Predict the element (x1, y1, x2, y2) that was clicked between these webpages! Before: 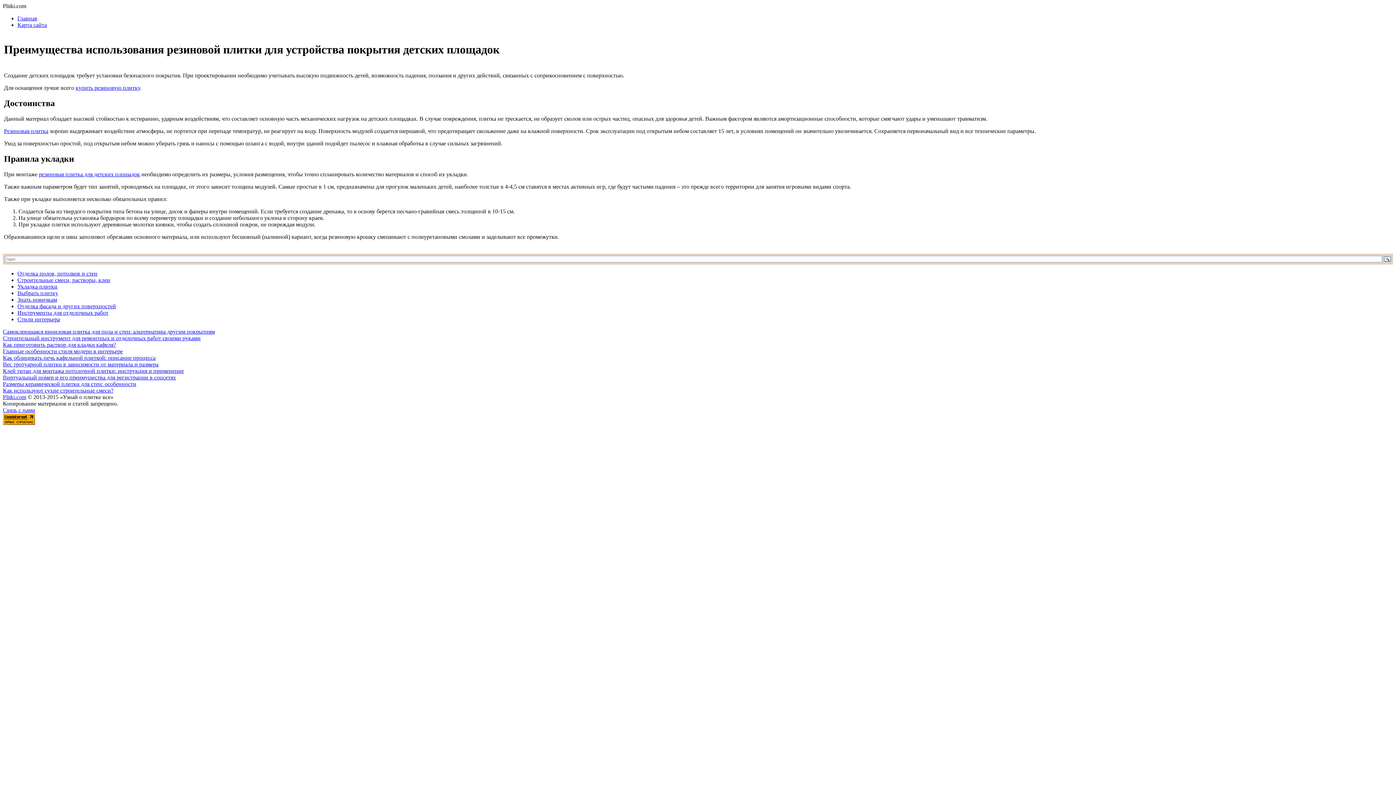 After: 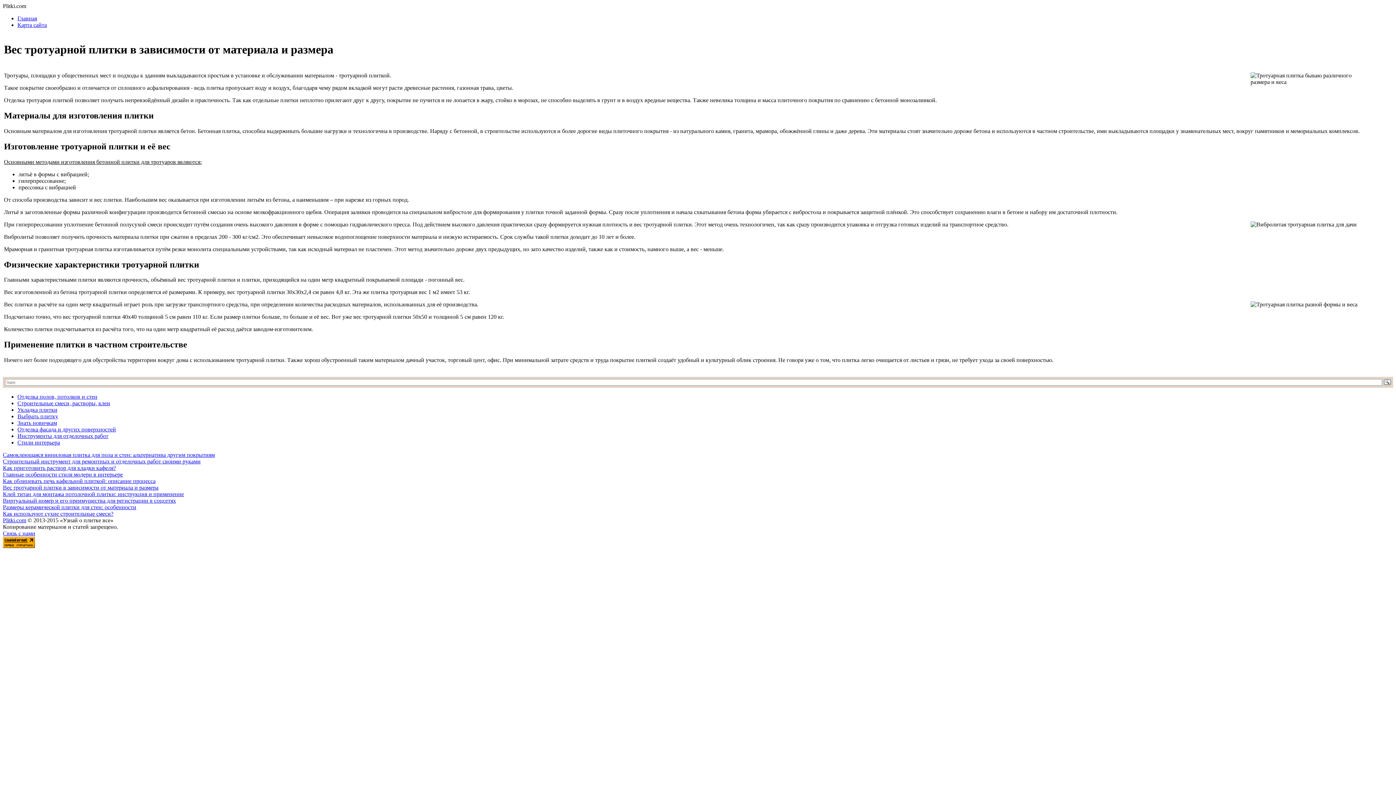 Action: label: Вес тротуарной плитки в зависимости от материала и размера bbox: (2, 361, 158, 367)